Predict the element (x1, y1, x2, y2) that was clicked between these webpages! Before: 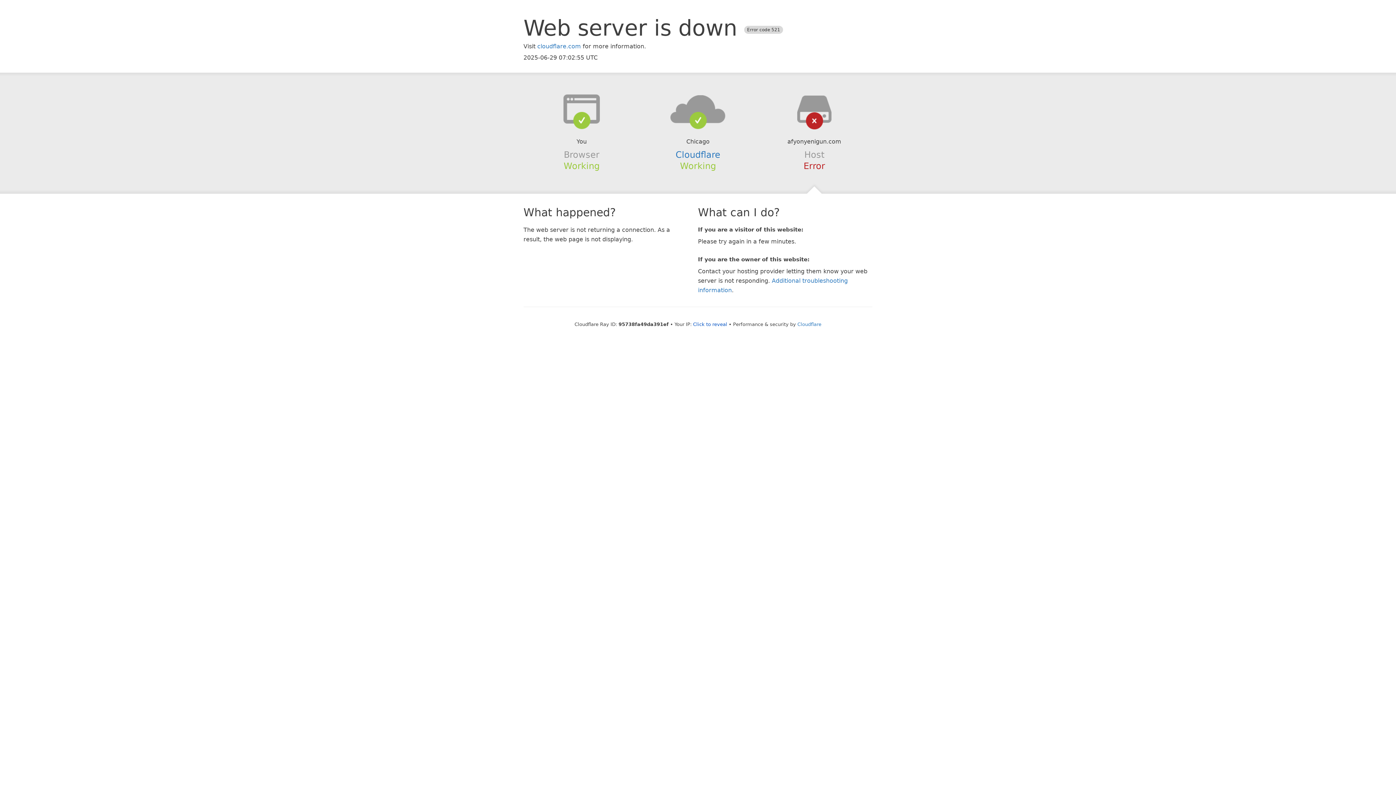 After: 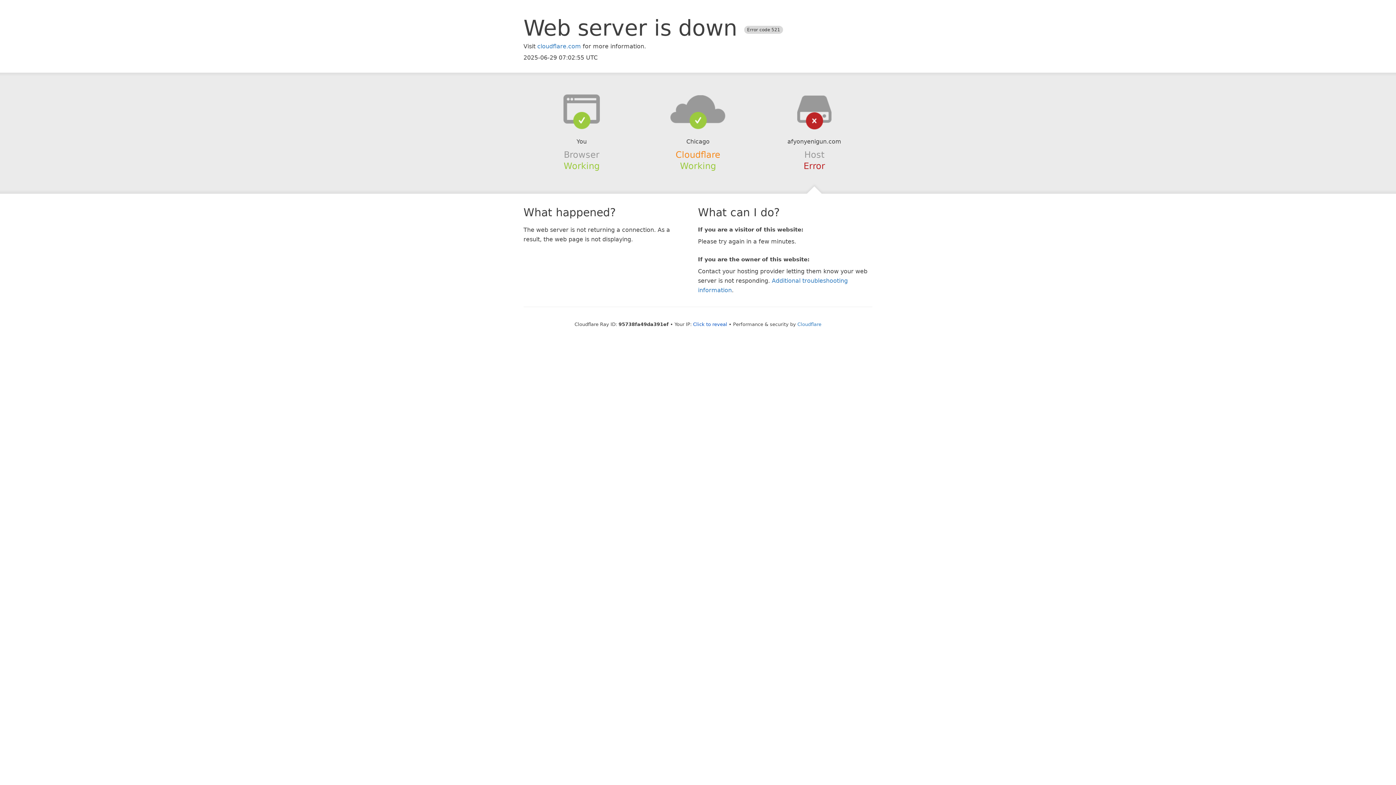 Action: label: Cloudflare bbox: (675, 149, 720, 159)